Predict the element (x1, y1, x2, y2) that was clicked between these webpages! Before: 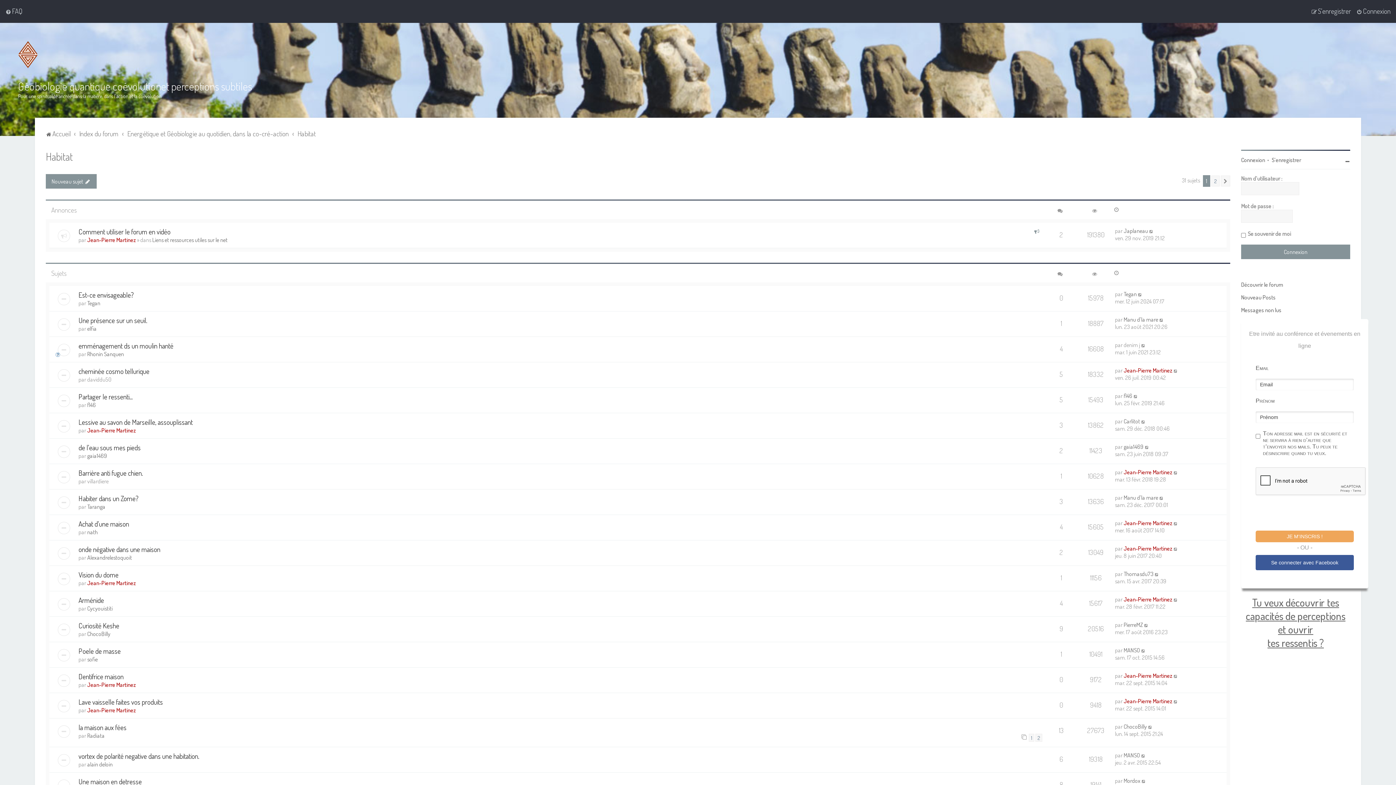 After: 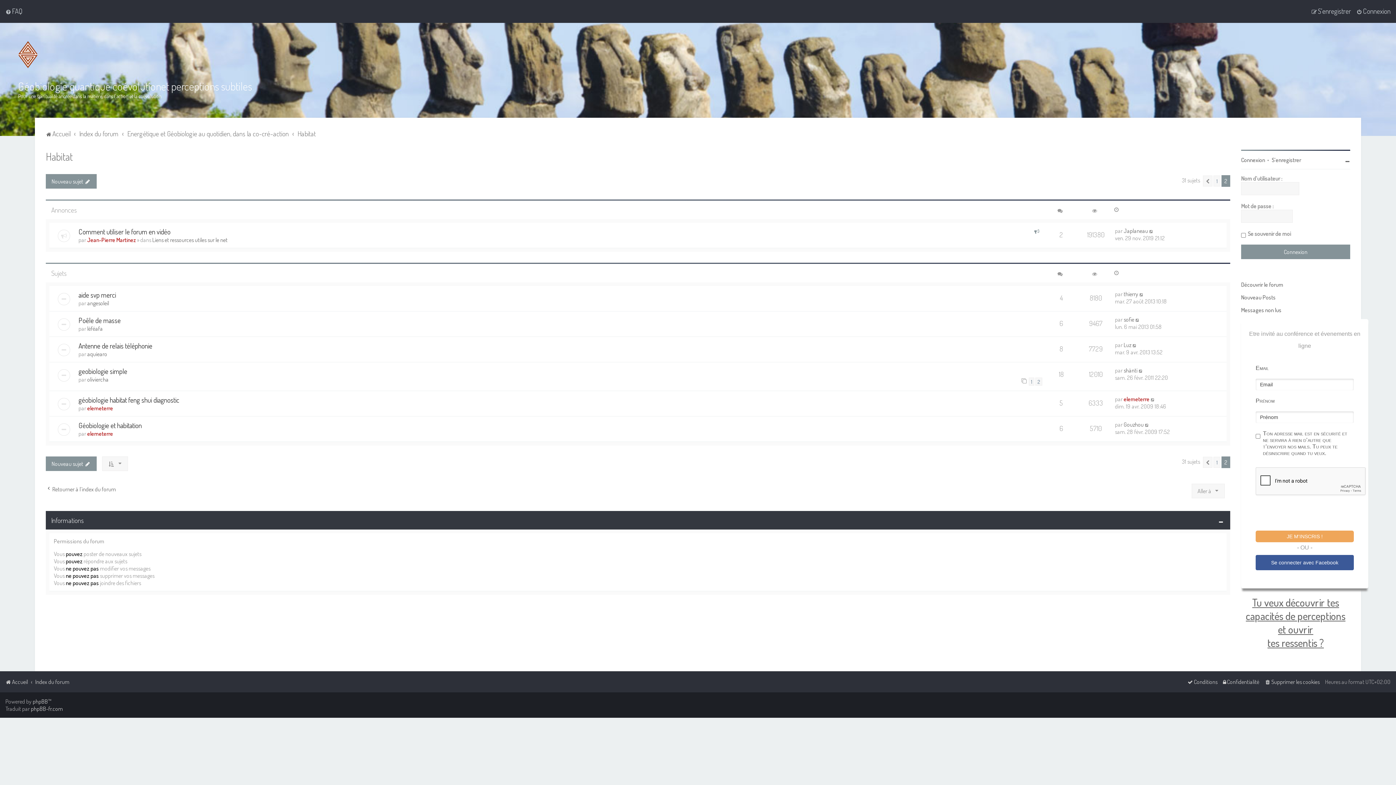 Action: bbox: (1221, 175, 1230, 186) label: Suivante